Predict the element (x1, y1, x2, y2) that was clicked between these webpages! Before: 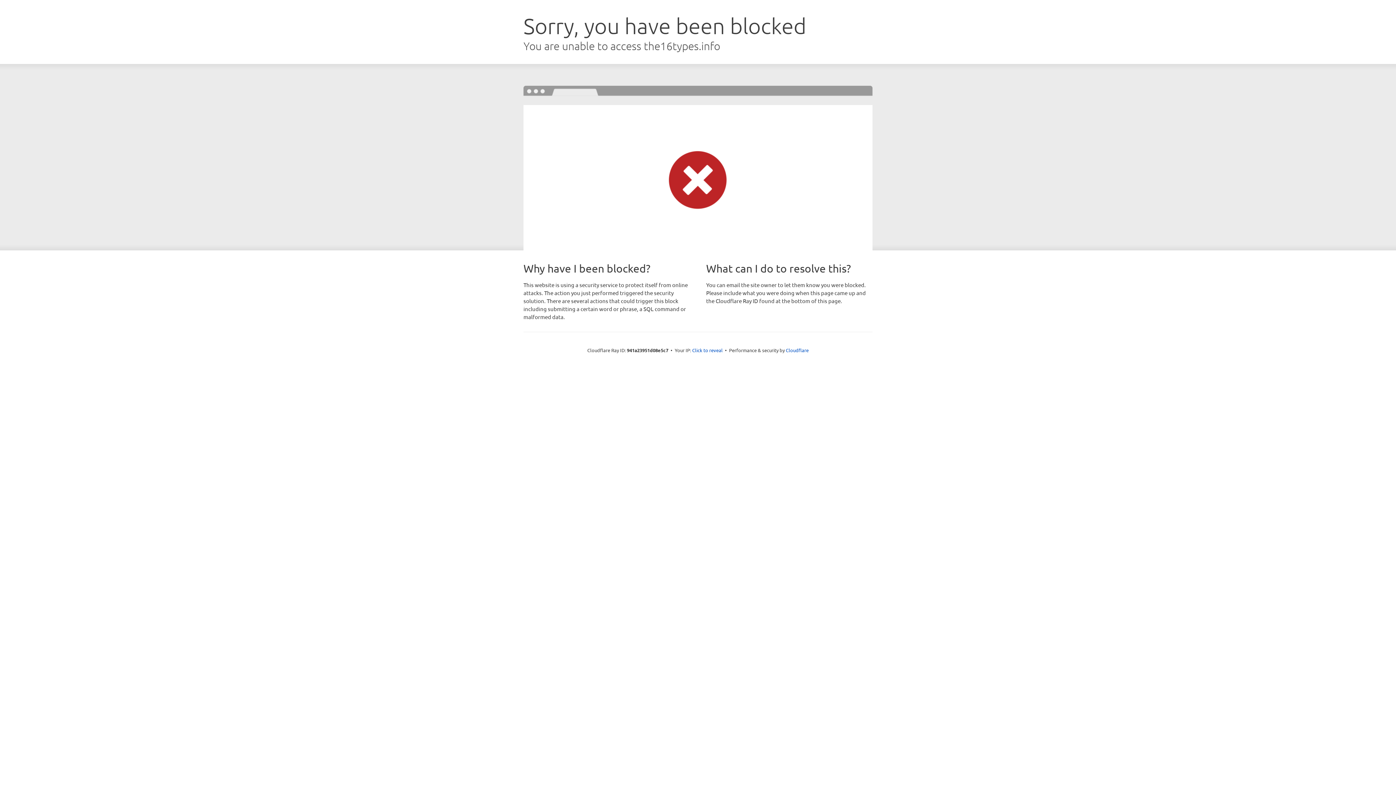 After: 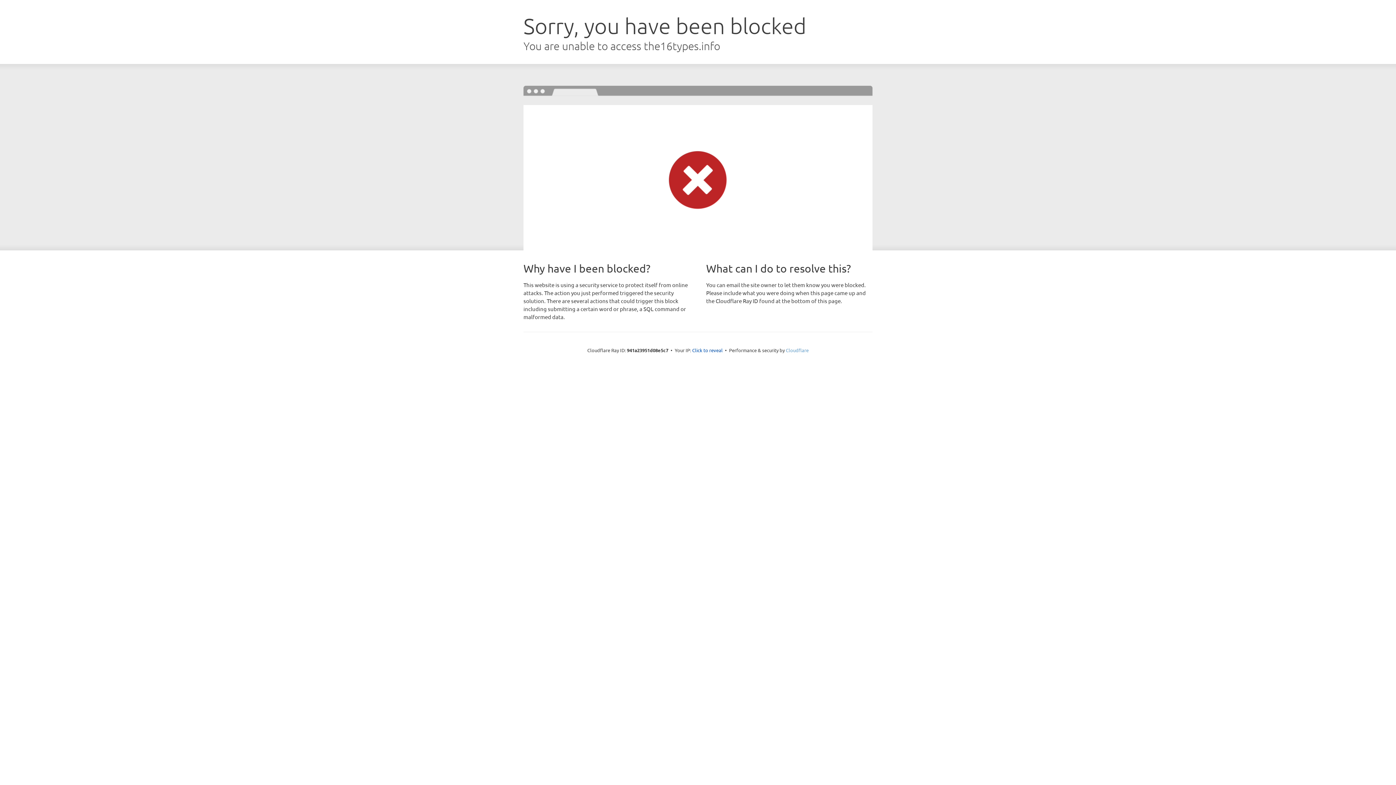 Action: label: Cloudflare bbox: (786, 347, 808, 353)